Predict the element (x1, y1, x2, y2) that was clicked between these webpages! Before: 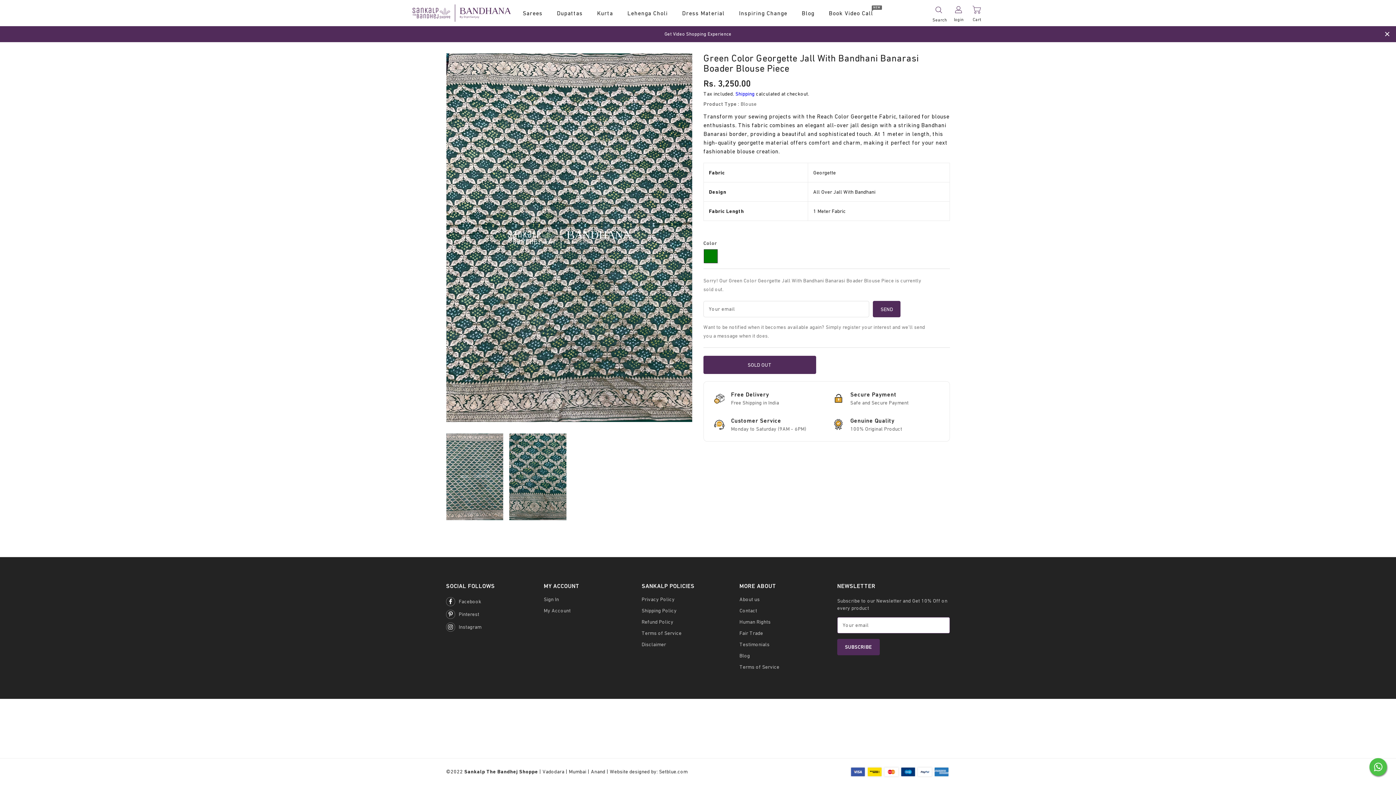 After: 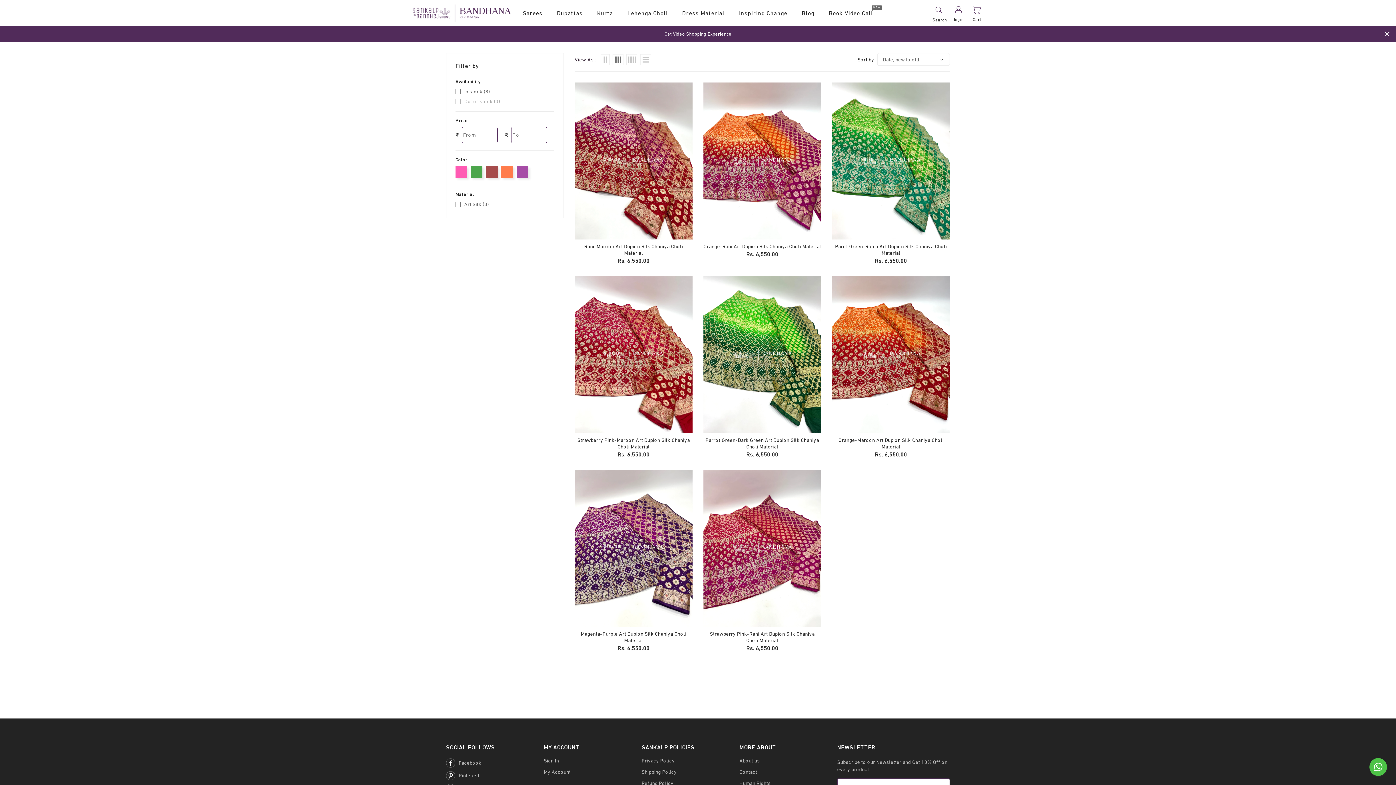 Action: bbox: (620, 7, 674, 18) label: Lehenga Choli